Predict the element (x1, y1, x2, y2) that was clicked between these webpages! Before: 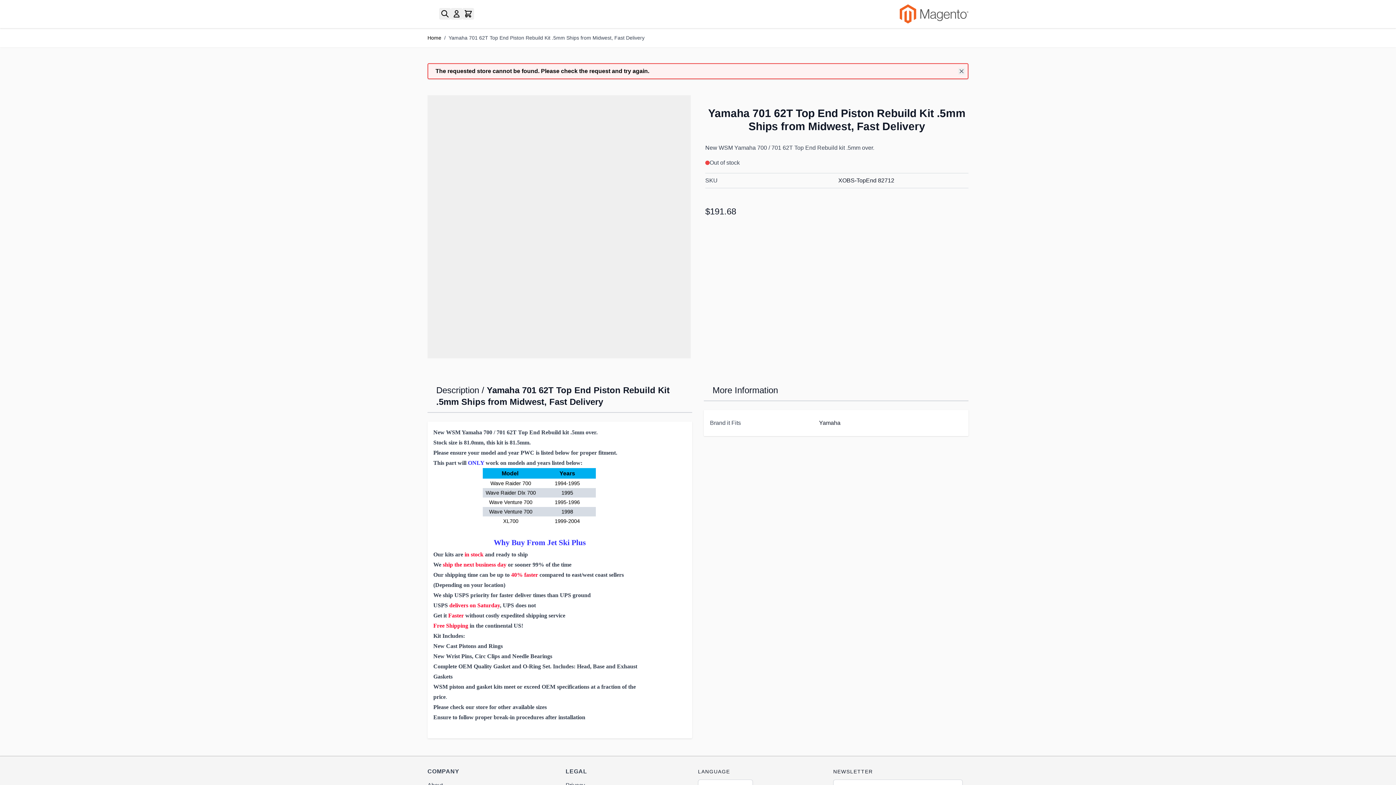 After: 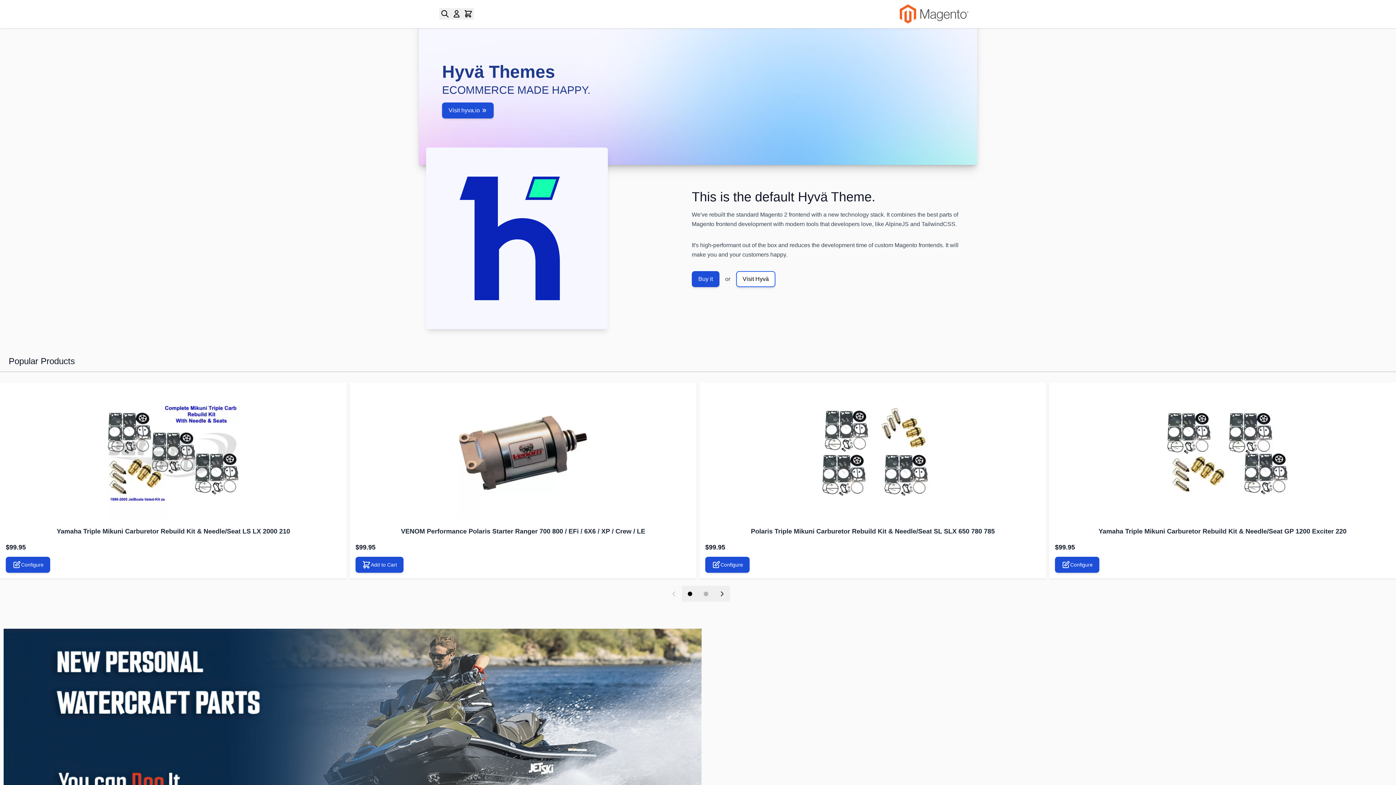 Action: label: Go to Home Page bbox: (427, 34, 441, 41)